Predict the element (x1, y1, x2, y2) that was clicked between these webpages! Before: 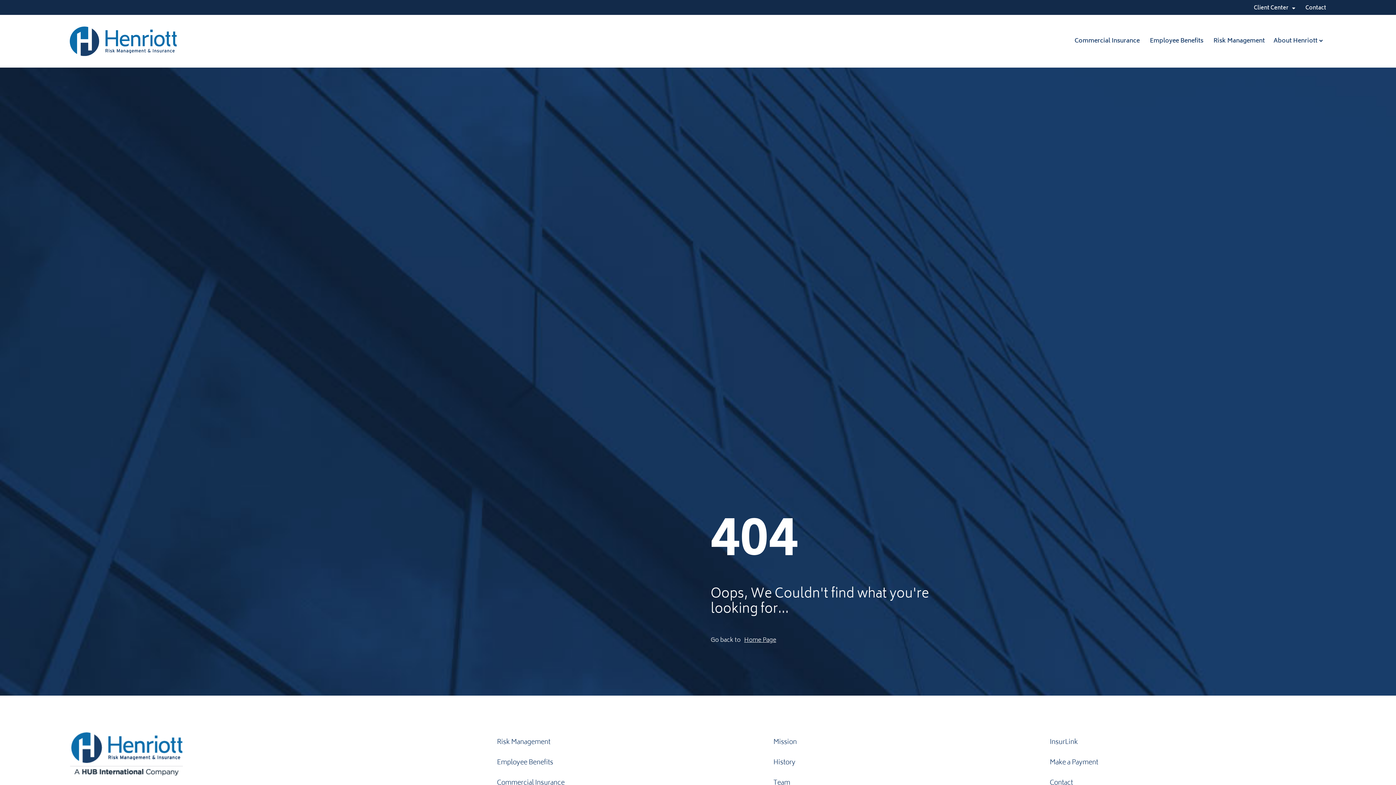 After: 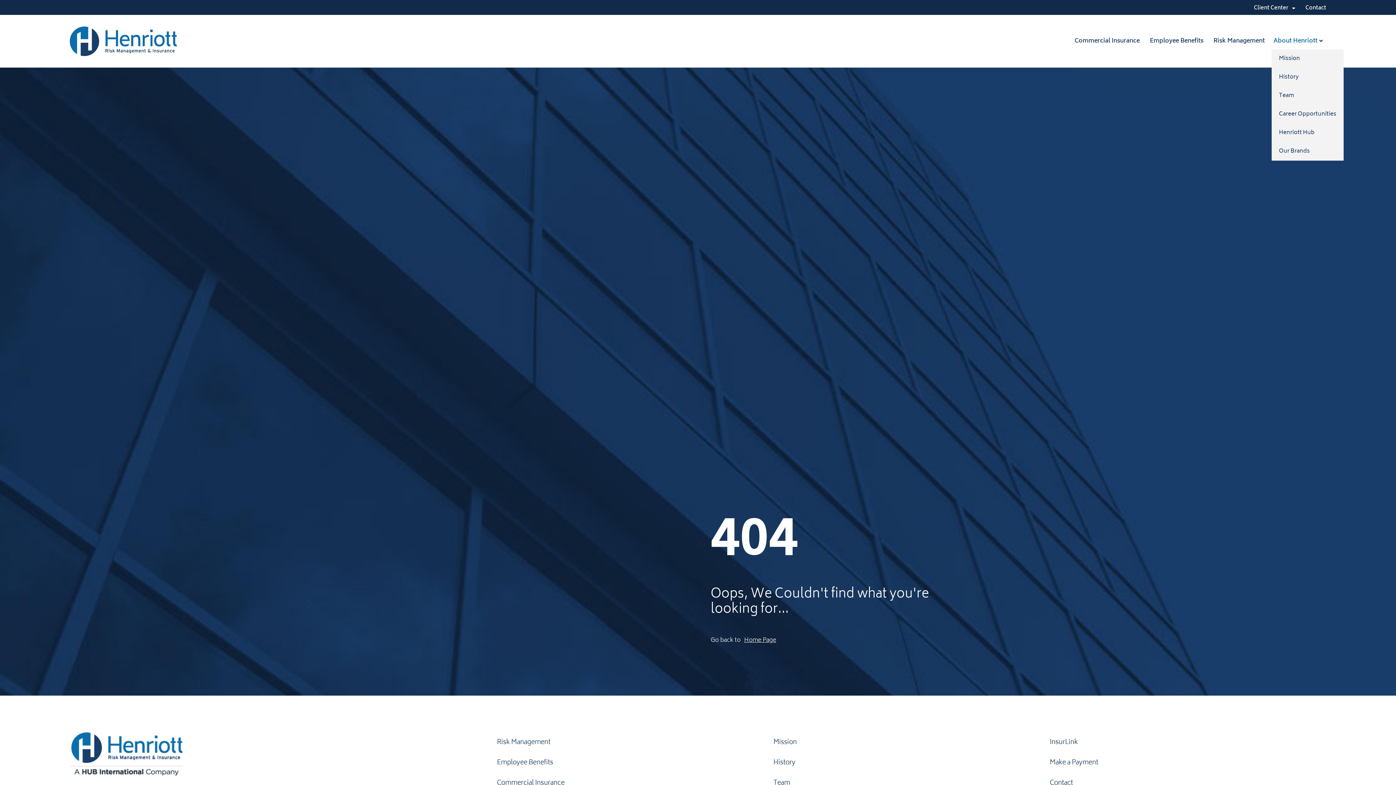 Action: bbox: (1271, 34, 1324, 47) label: About Henriott